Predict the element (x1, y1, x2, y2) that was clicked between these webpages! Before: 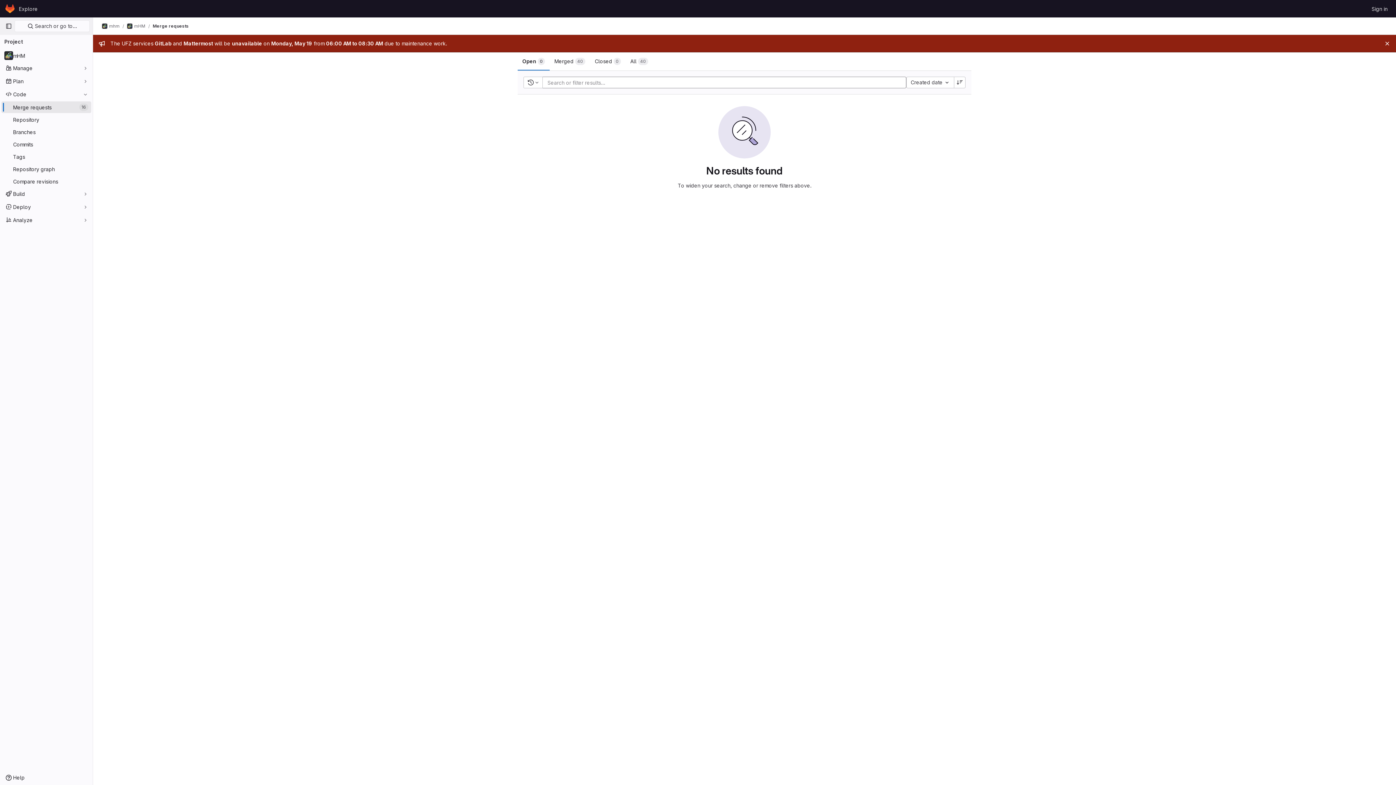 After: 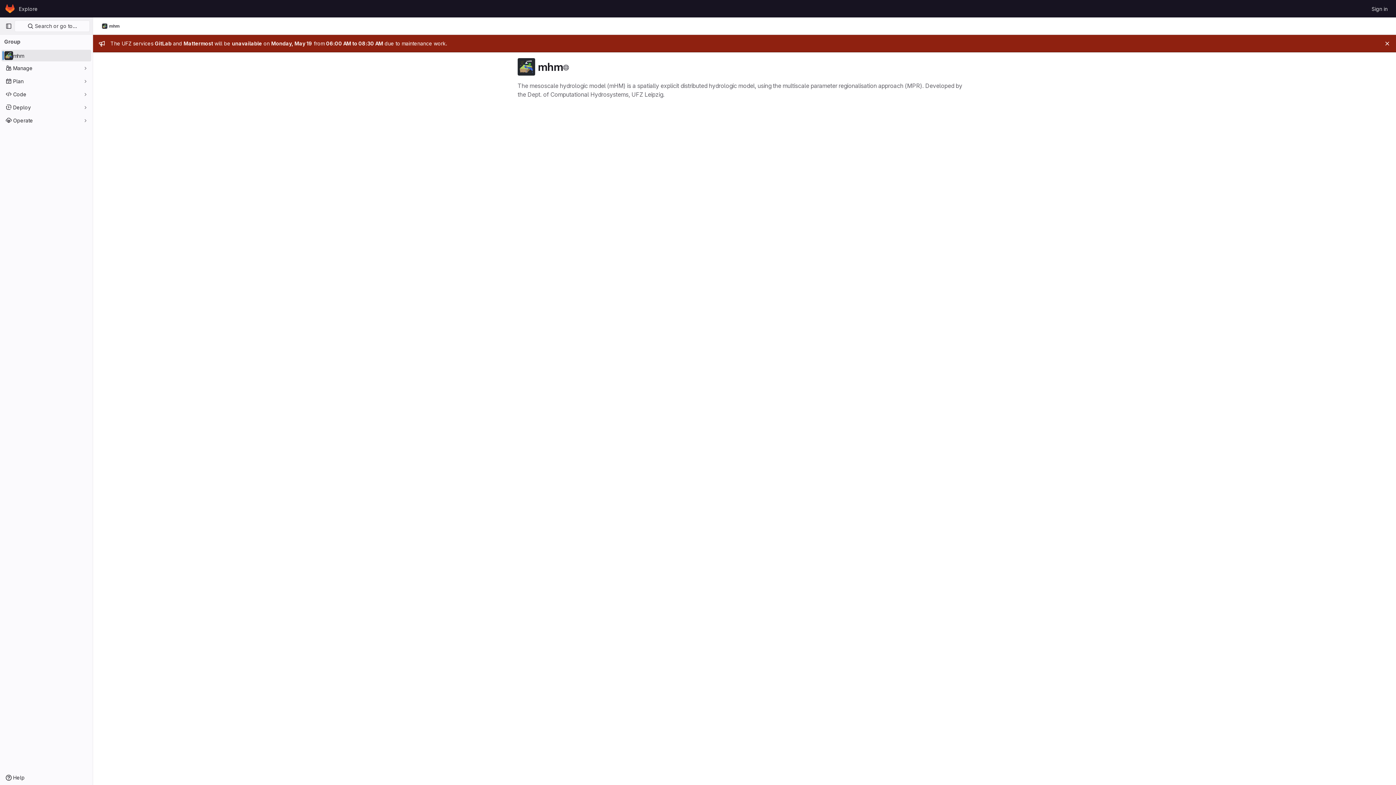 Action: label: mhm bbox: (101, 23, 119, 29)